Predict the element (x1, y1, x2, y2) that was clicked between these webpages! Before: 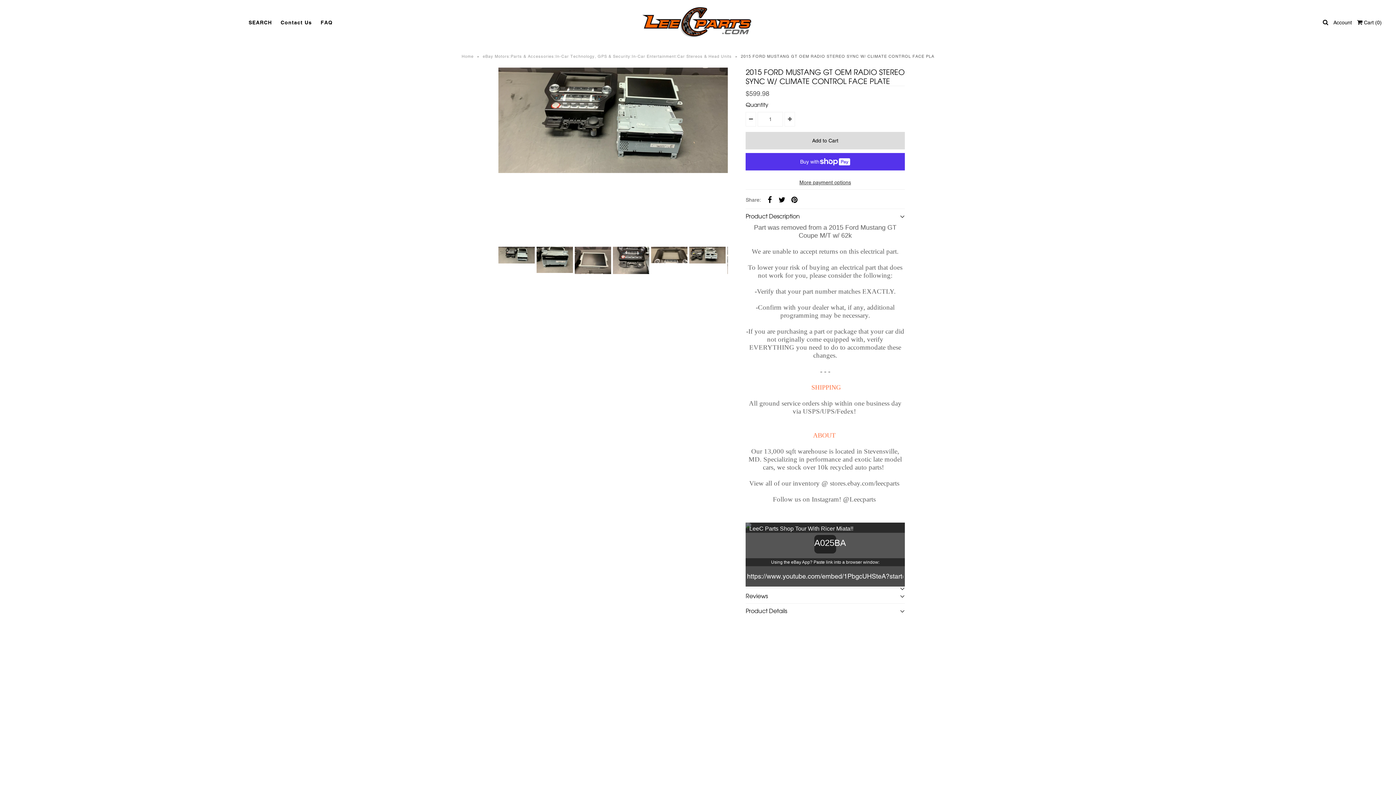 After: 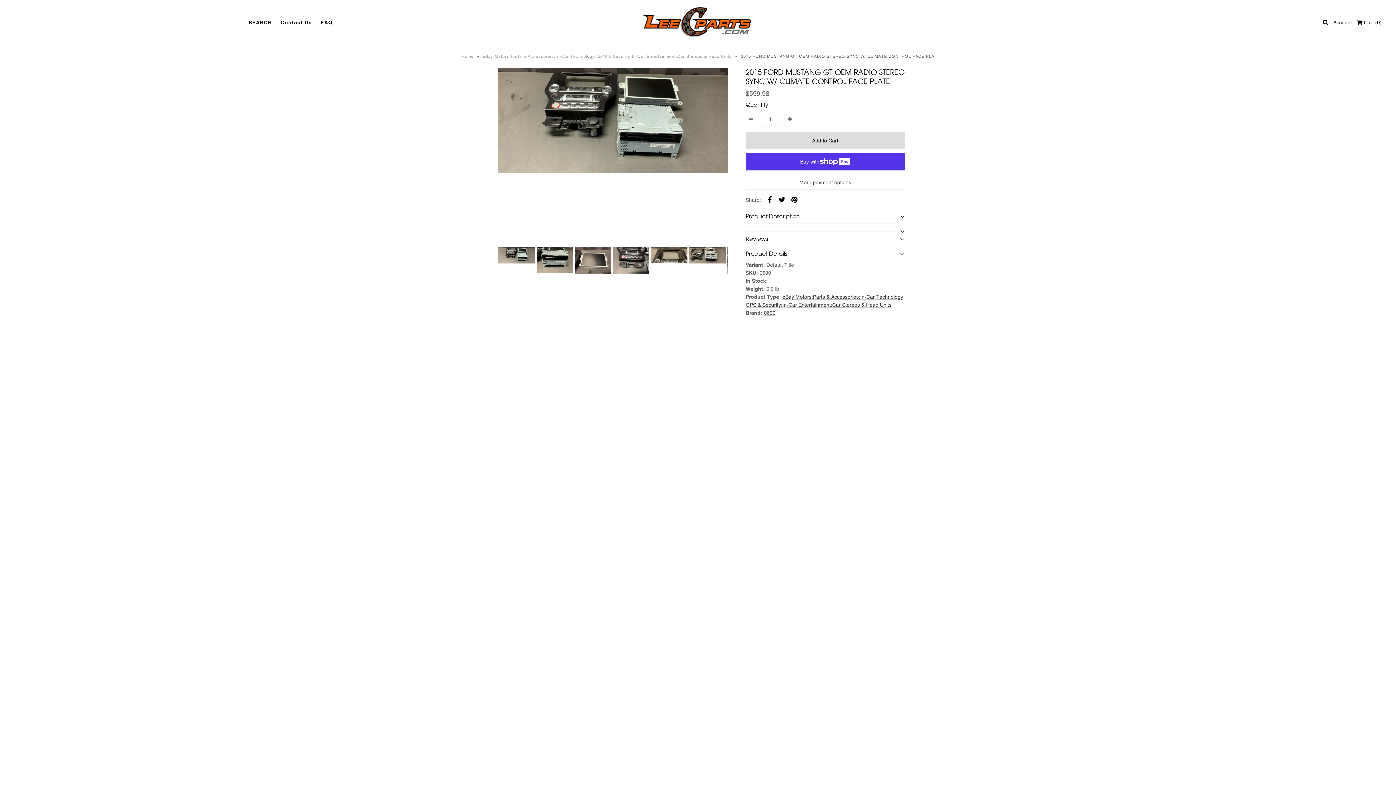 Action: label: Product Details bbox: (745, 603, 904, 614)